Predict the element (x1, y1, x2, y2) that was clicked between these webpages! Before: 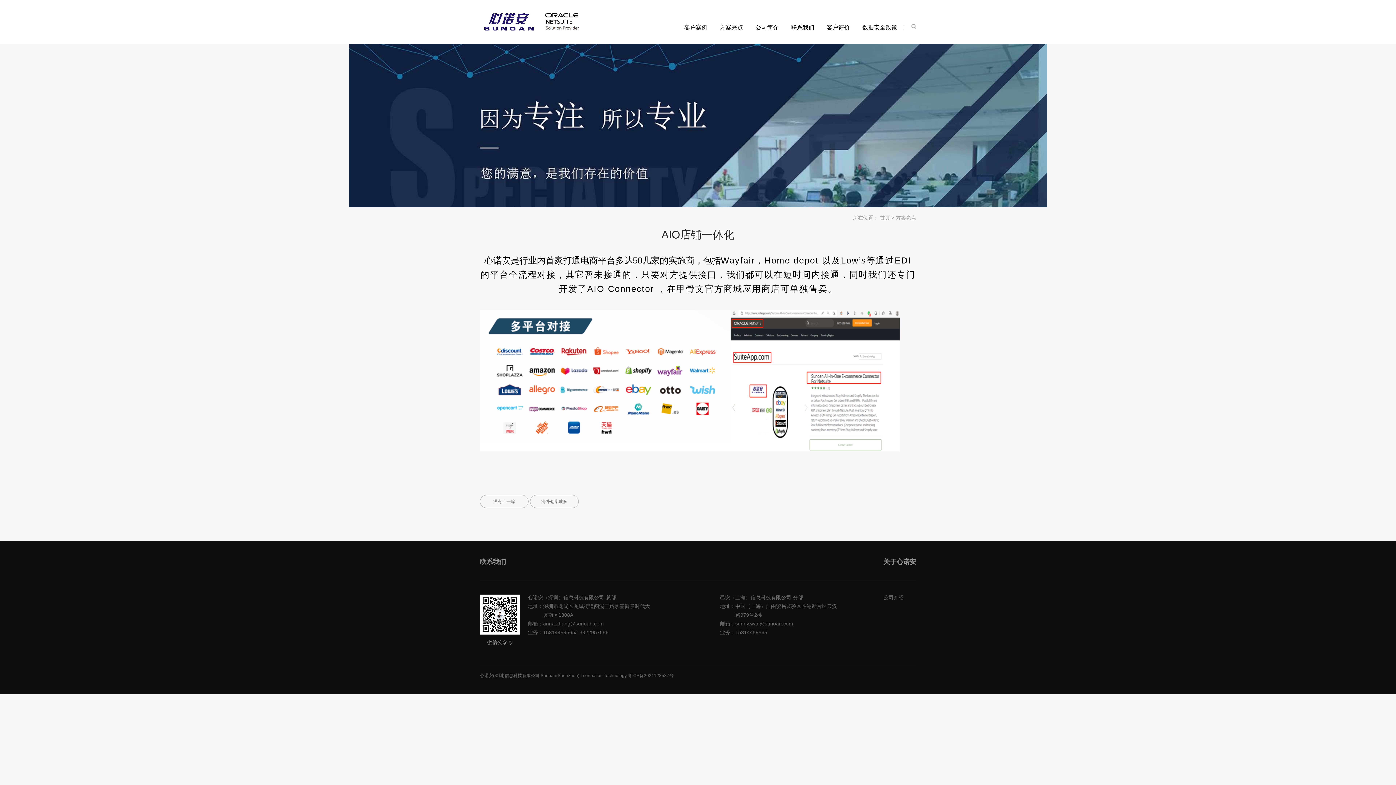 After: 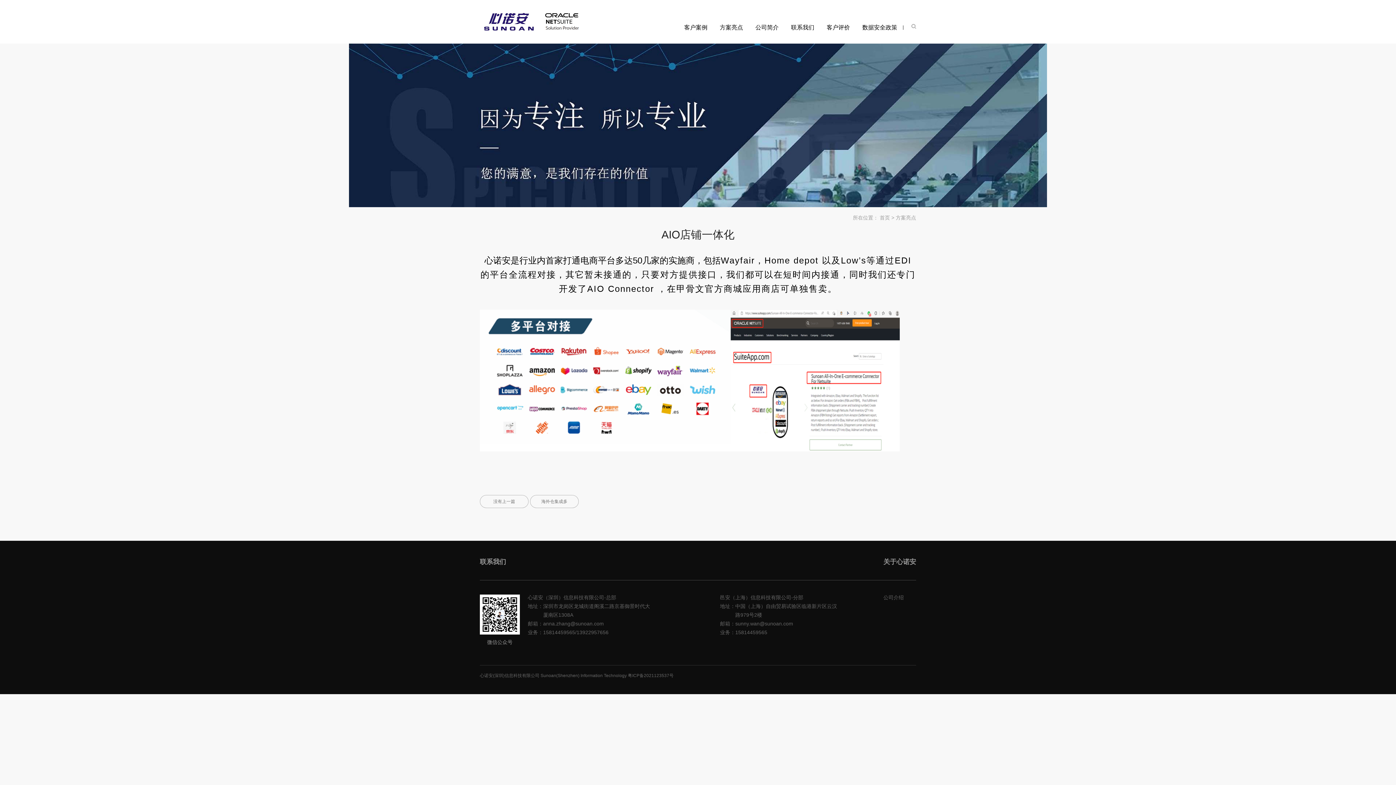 Action: bbox: (628, 673, 673, 678) label: 粤ICP备2021123537号